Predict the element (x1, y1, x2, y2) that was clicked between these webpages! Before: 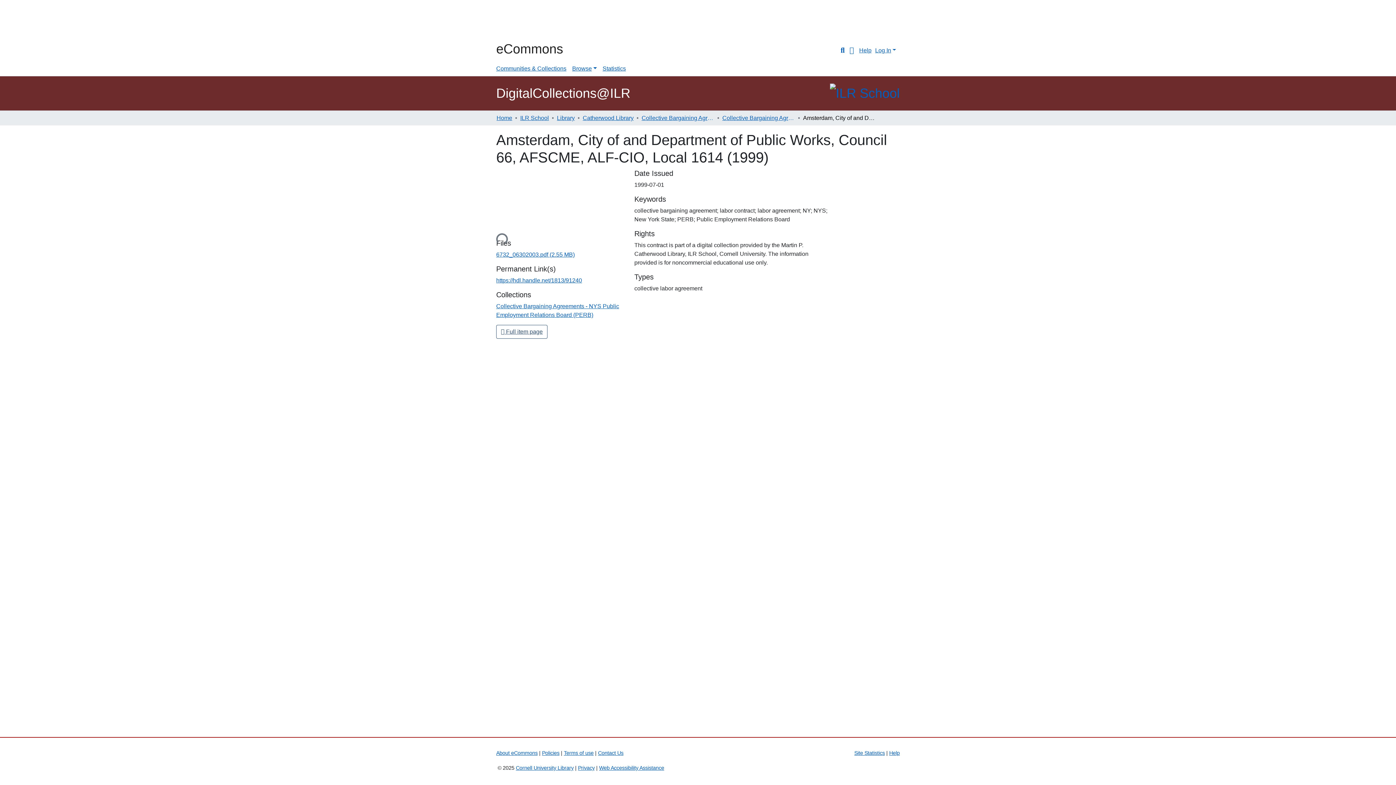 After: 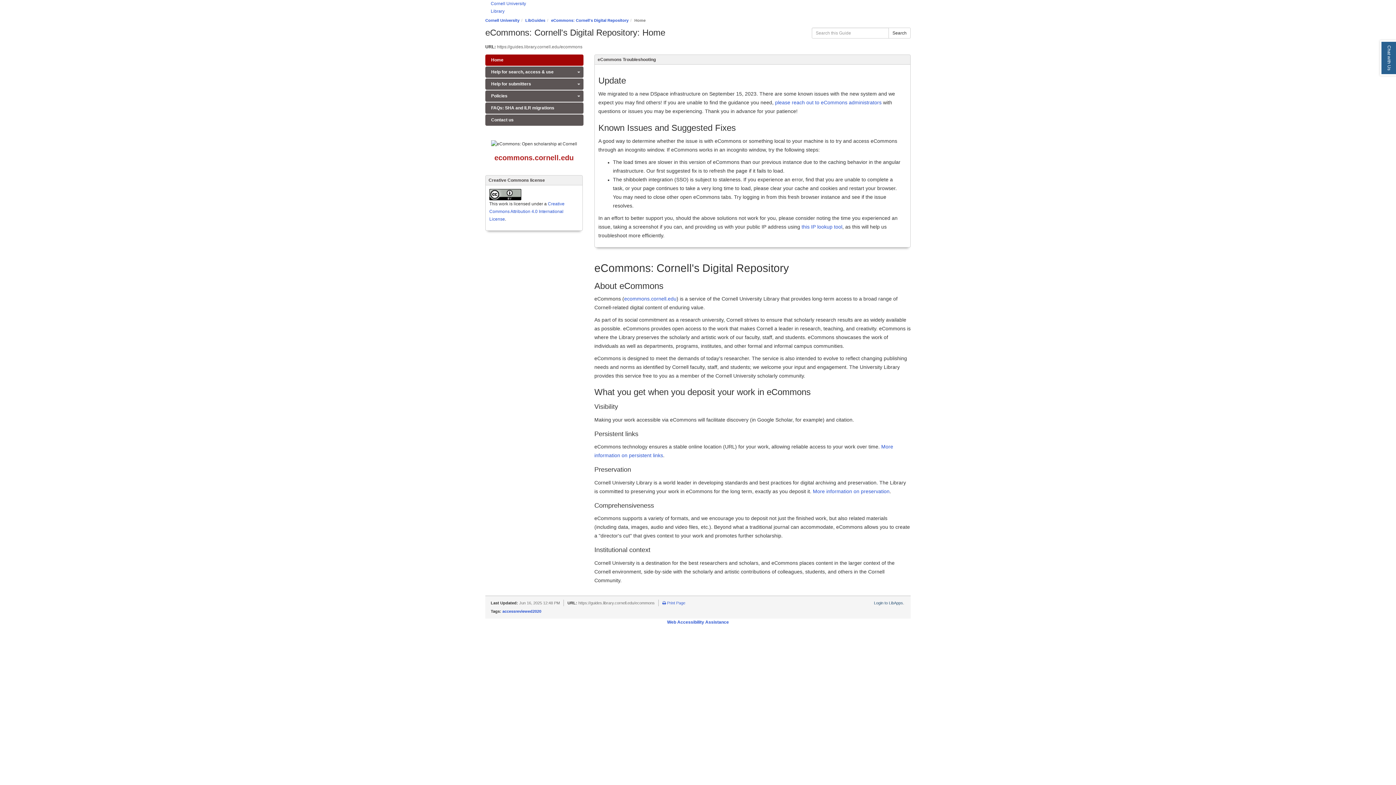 Action: bbox: (859, 47, 871, 53) label: Help